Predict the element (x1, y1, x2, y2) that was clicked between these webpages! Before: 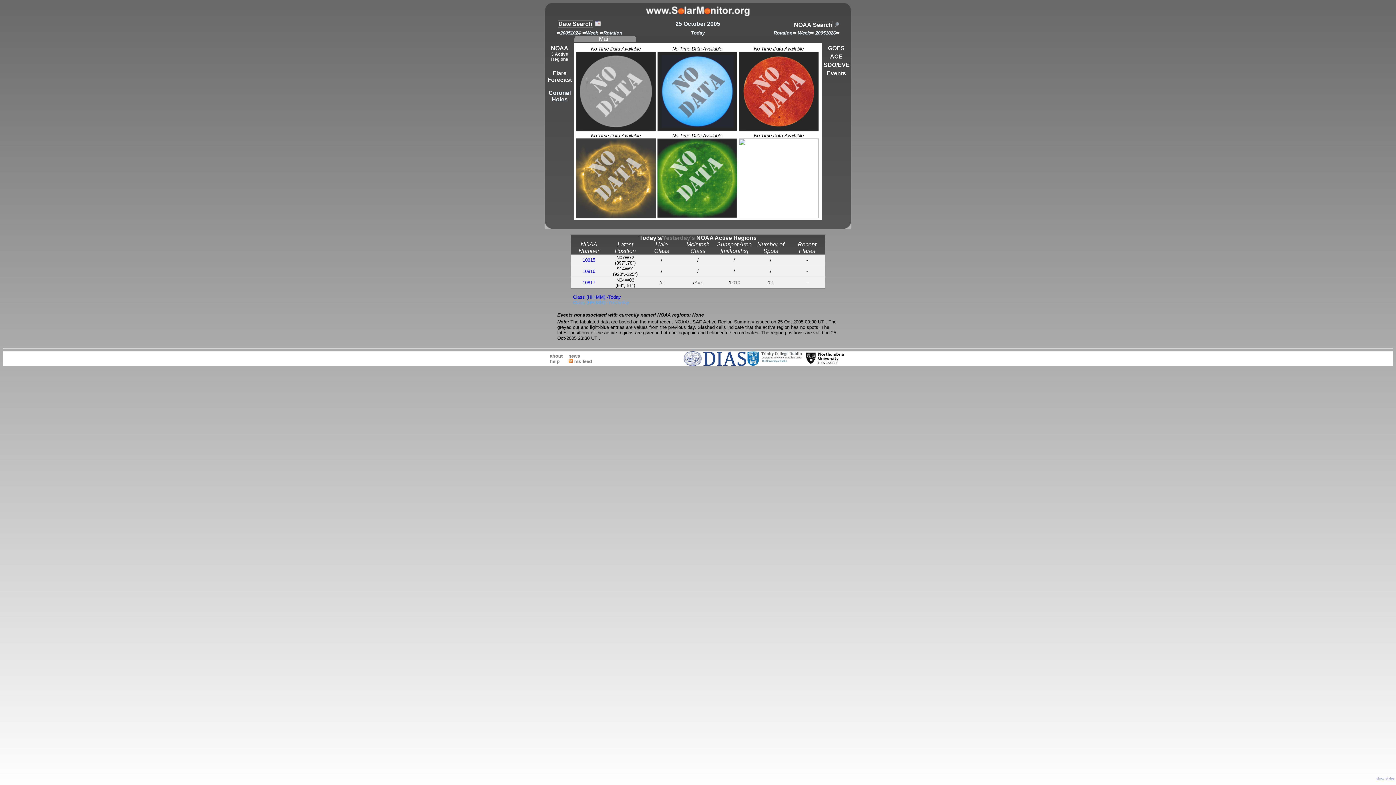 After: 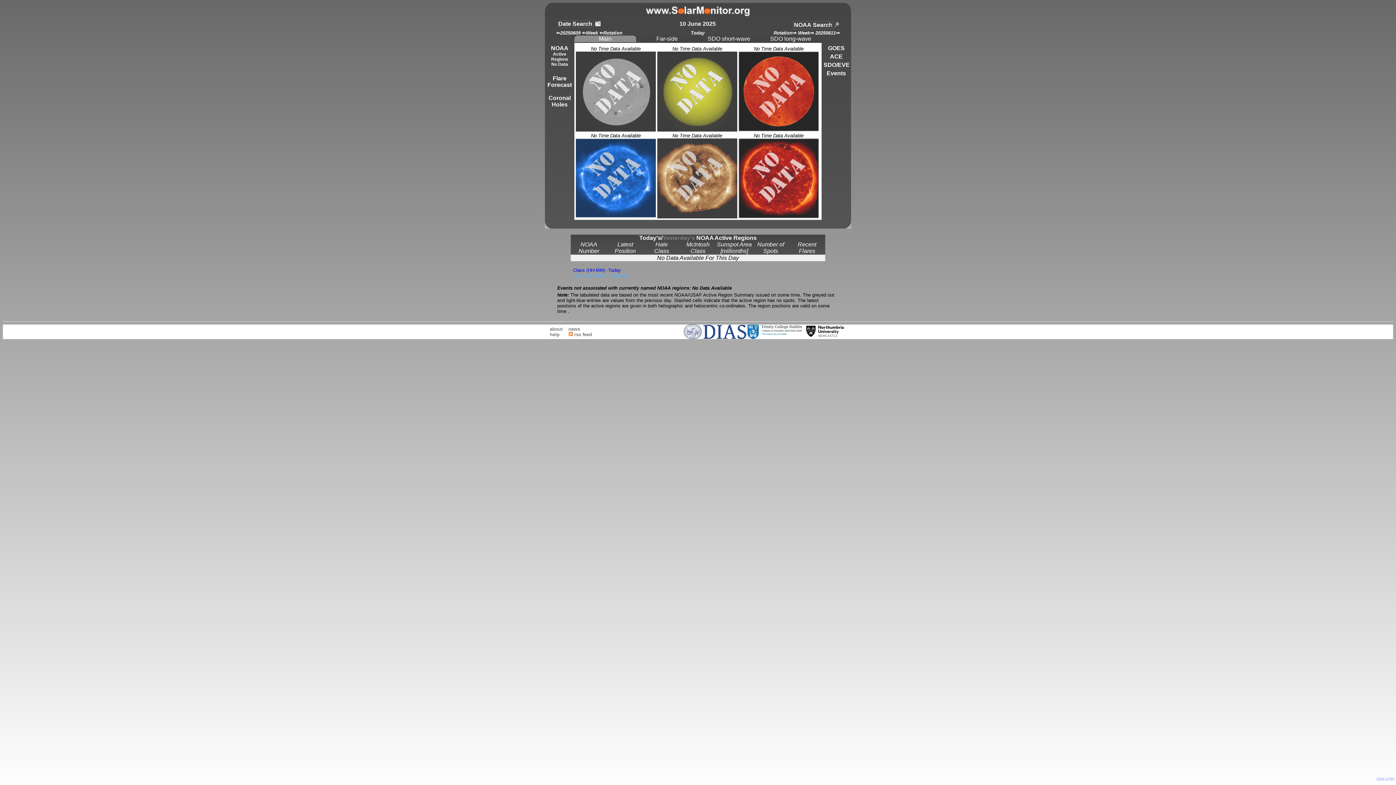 Action: bbox: (643, 13, 752, 19)